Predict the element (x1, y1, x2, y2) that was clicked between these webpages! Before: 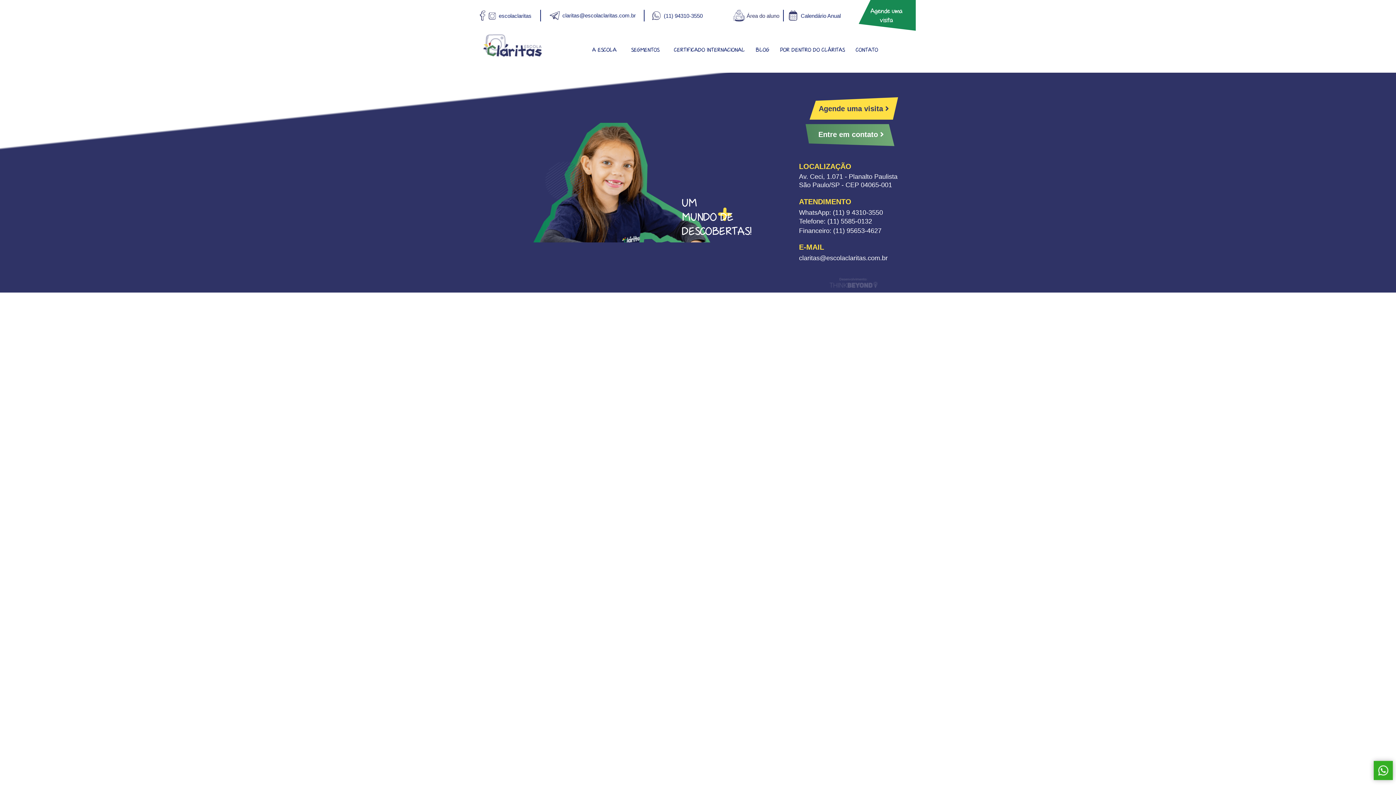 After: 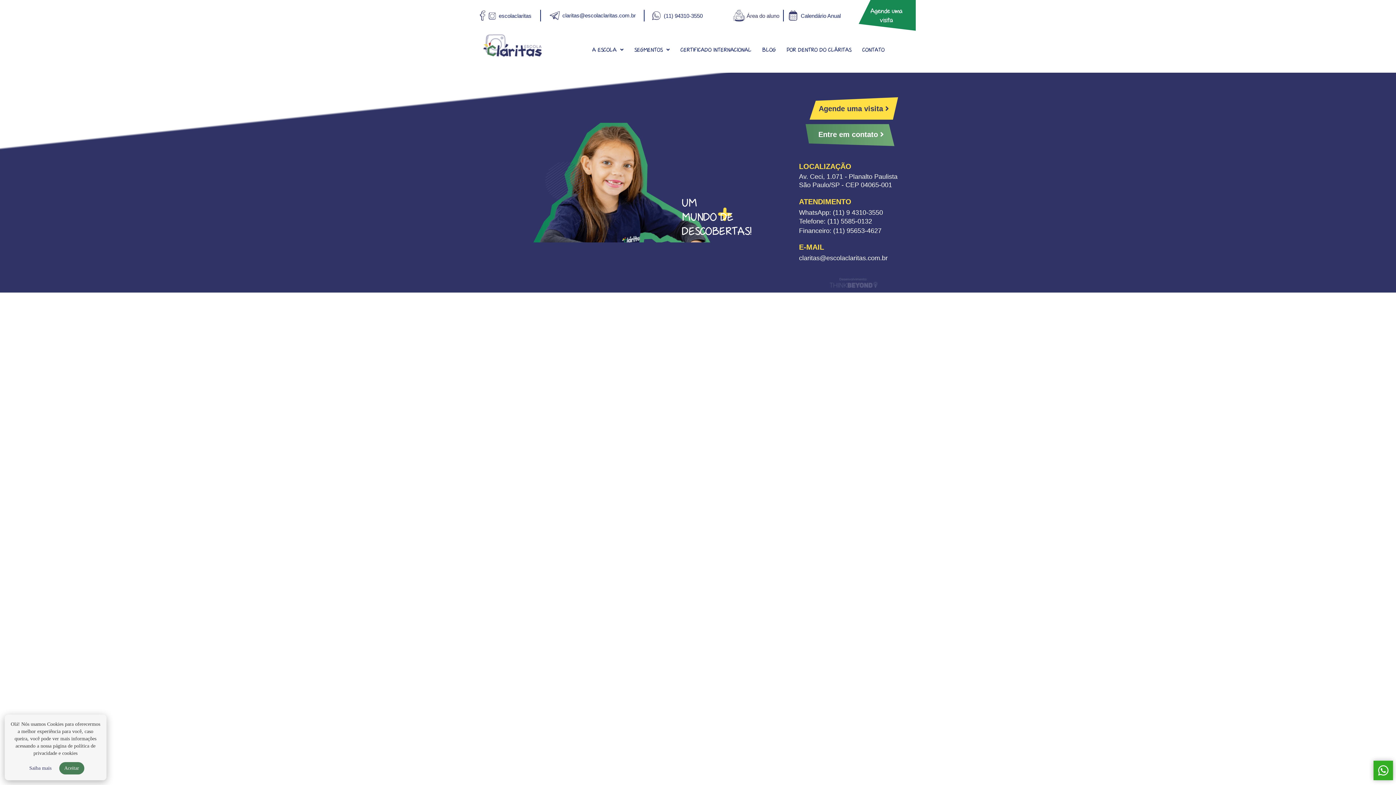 Action: bbox: (562, 12, 636, 18) label: claritas@escolaclaritas.com.br